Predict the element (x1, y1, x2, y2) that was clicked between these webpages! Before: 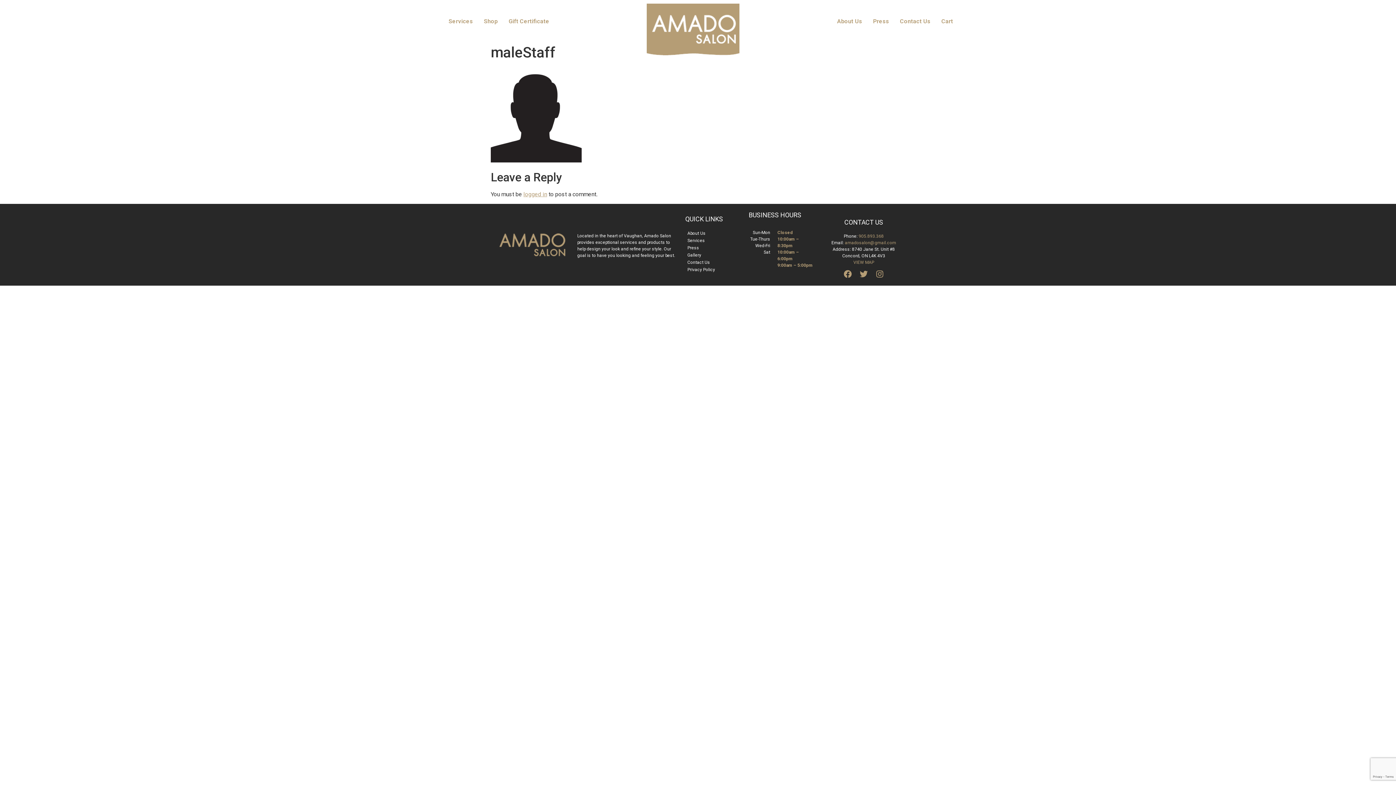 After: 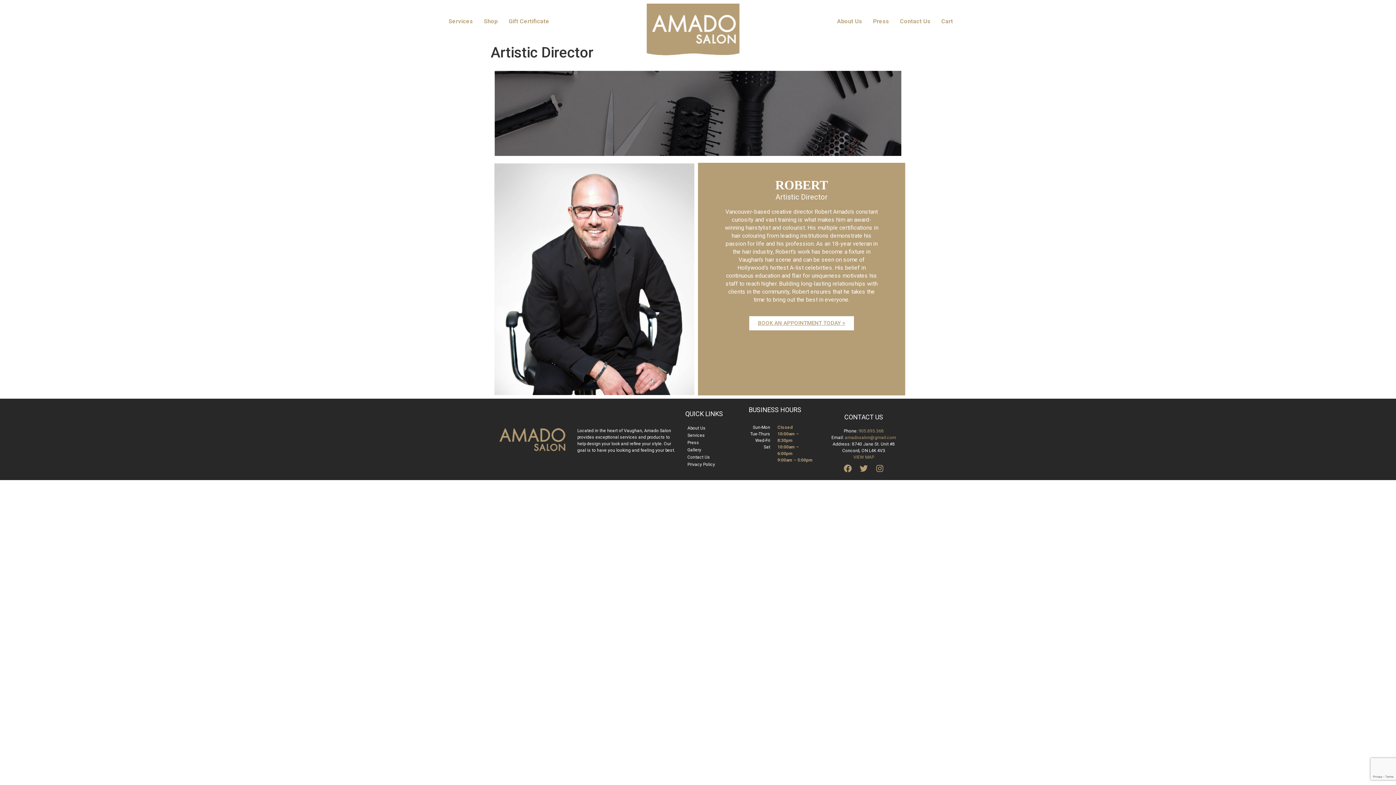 Action: label: About Us bbox: (685, 229, 707, 237)